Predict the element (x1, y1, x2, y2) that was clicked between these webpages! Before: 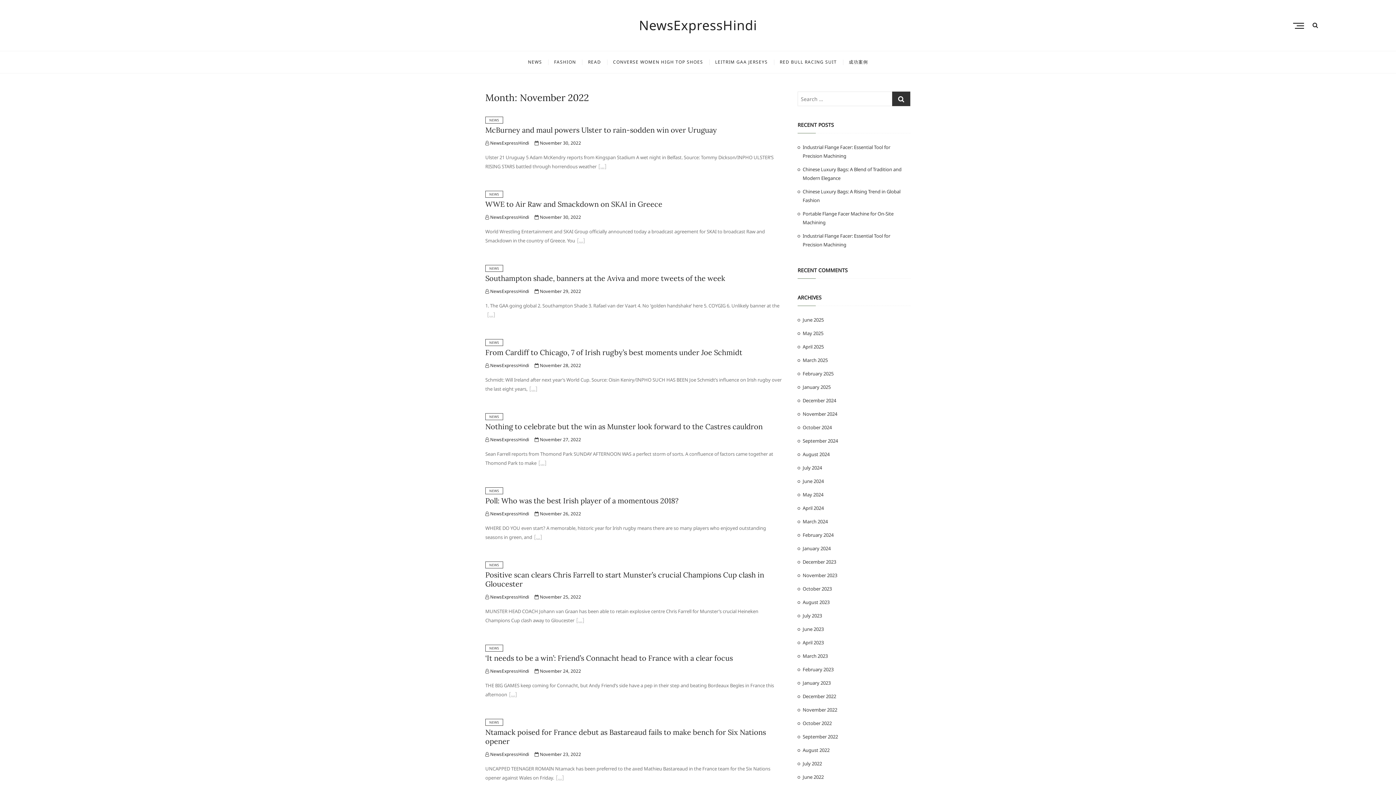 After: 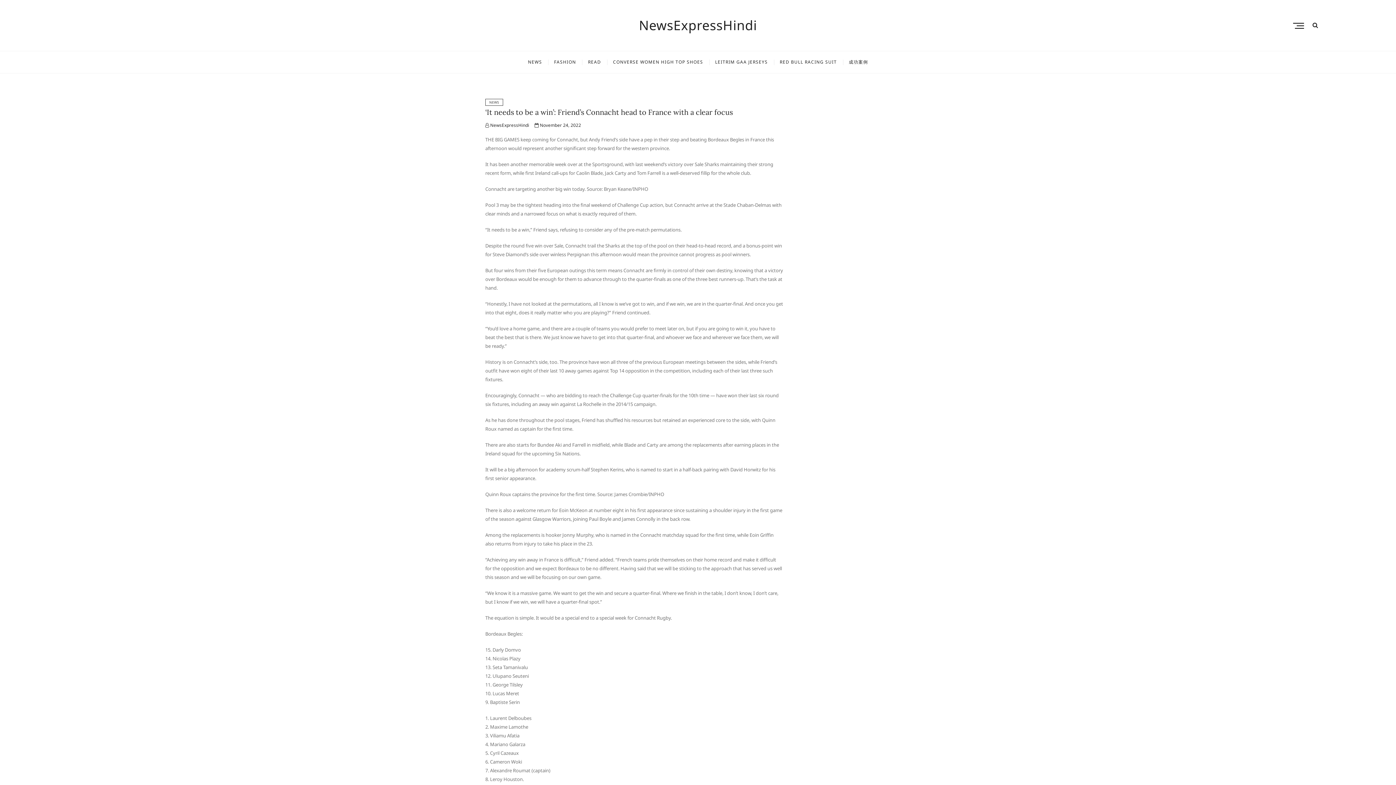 Action: bbox: (485, 653, 733, 662) label: ‘It needs to be a win’: Friend’s Connacht head to France with a clear focus